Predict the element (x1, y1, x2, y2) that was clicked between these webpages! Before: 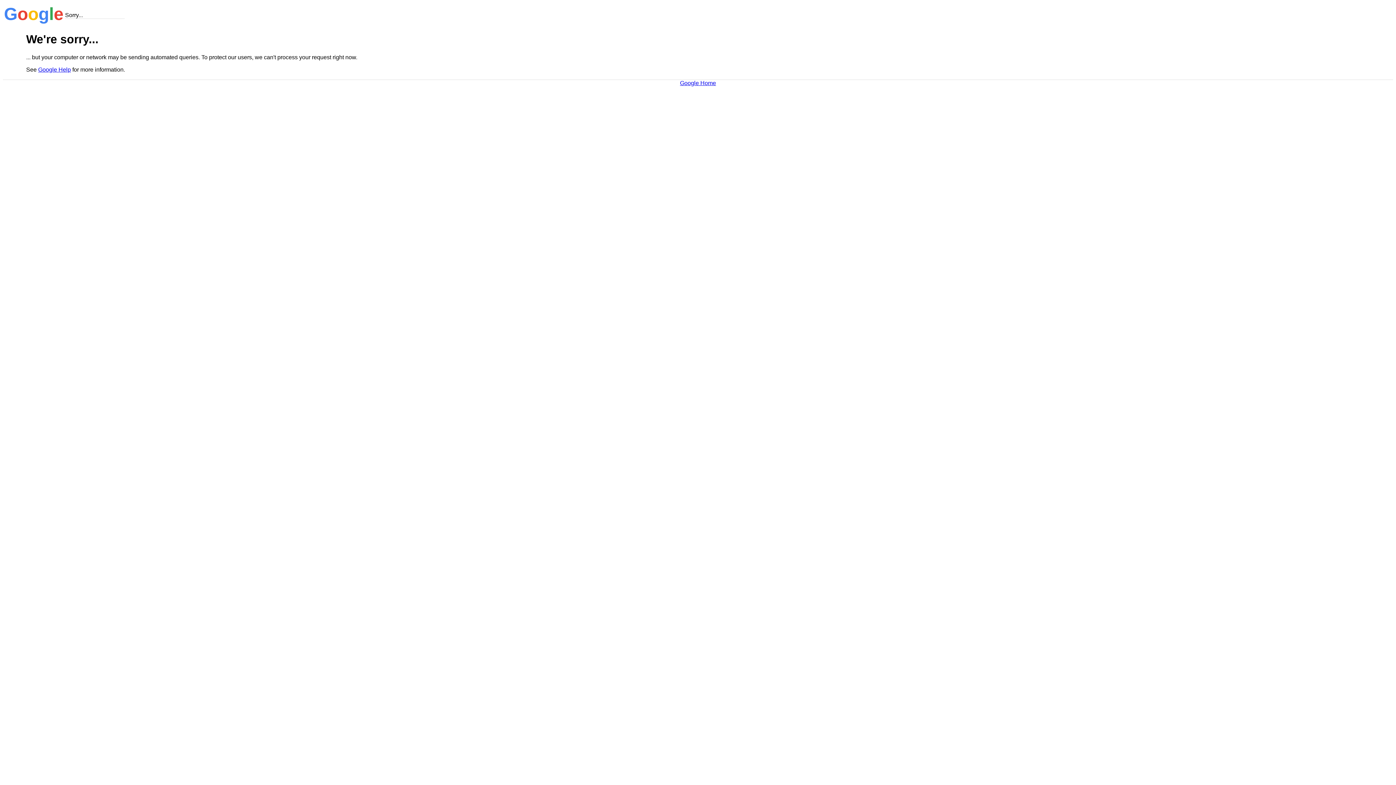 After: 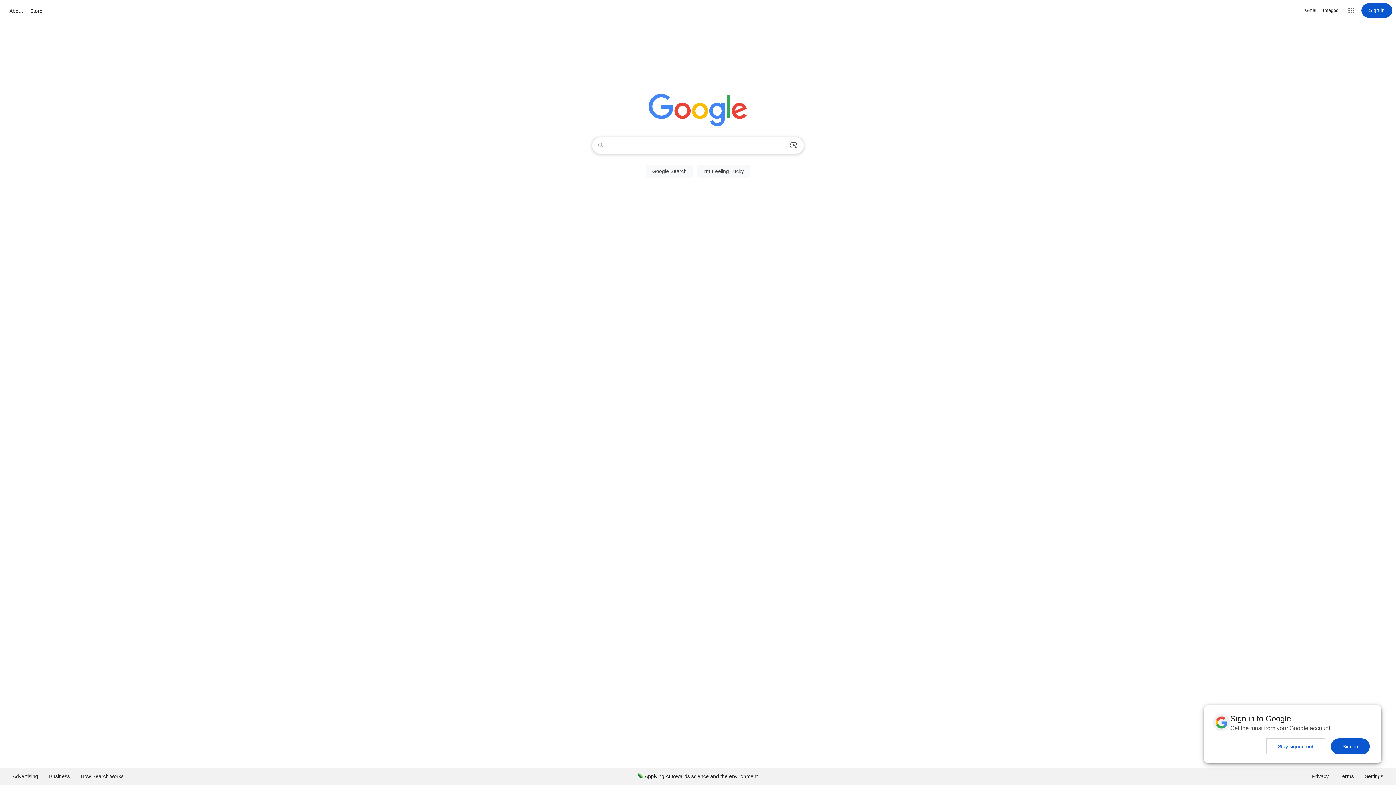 Action: label: Google Home bbox: (680, 79, 716, 86)